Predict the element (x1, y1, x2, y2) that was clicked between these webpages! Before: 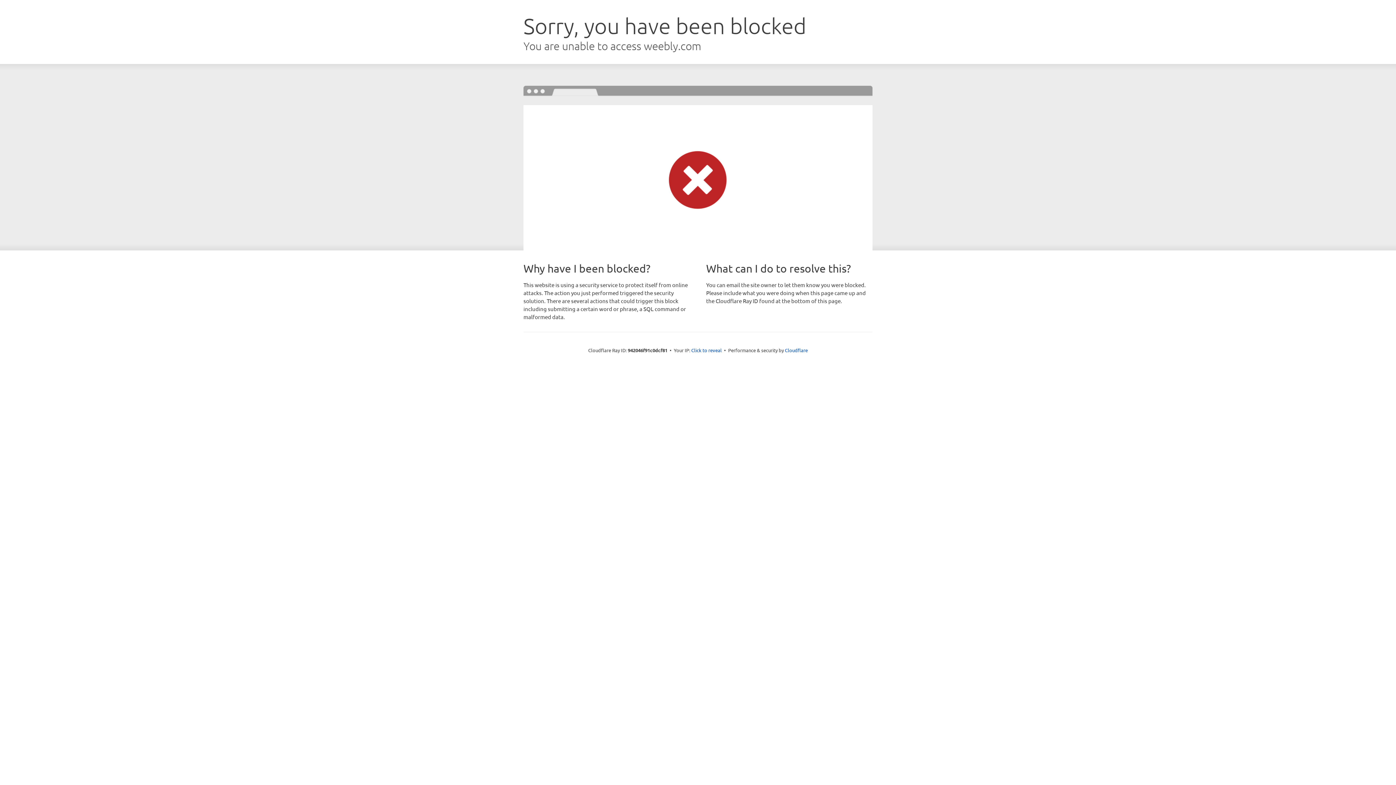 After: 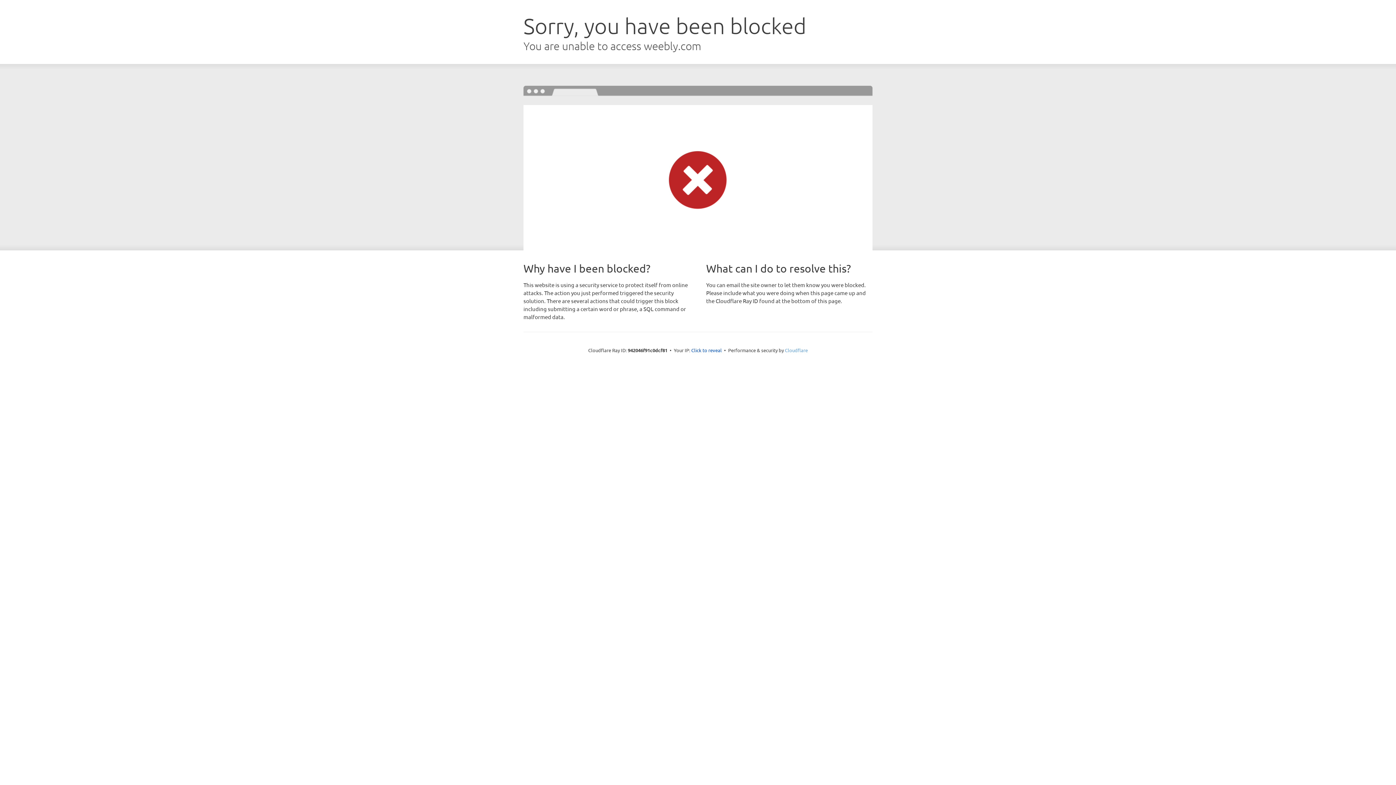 Action: bbox: (785, 347, 808, 353) label: Cloudflare